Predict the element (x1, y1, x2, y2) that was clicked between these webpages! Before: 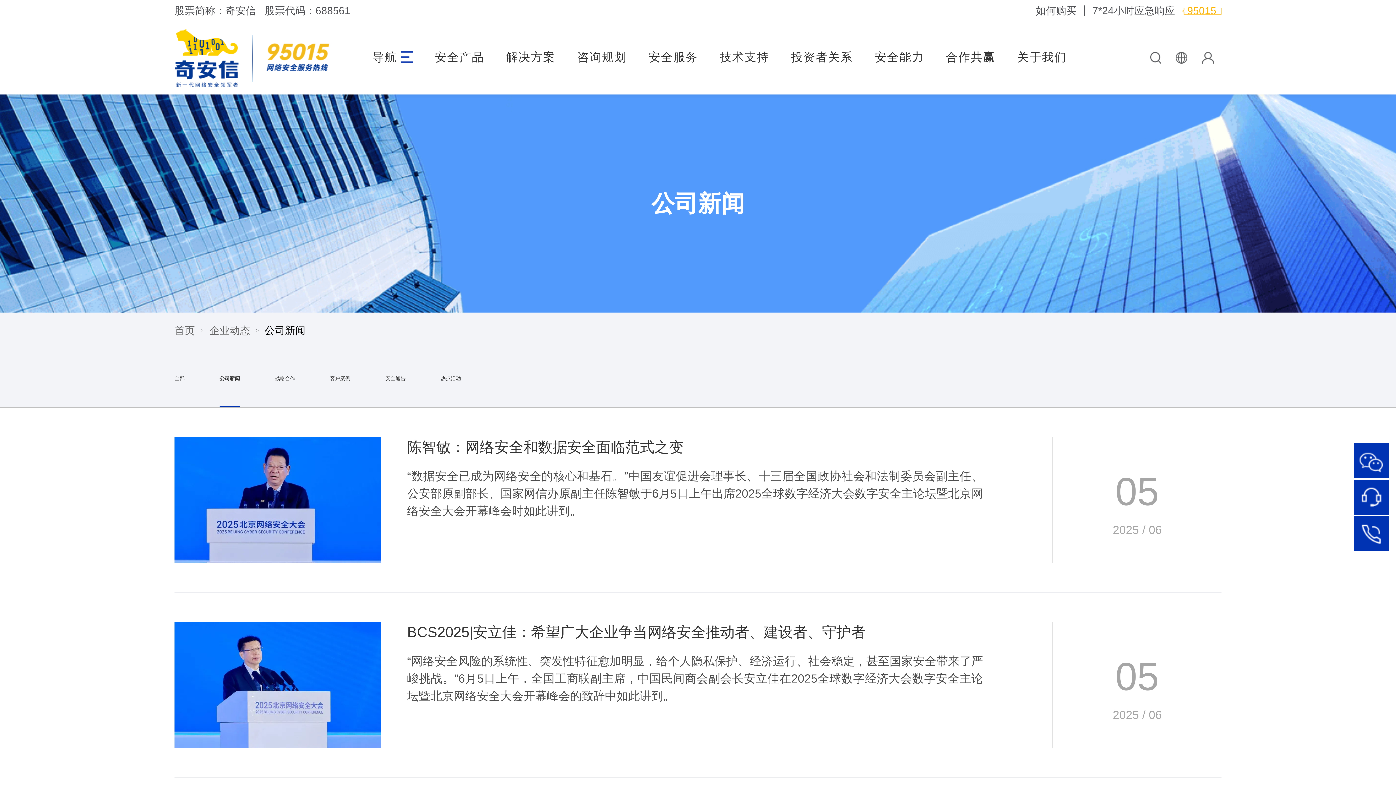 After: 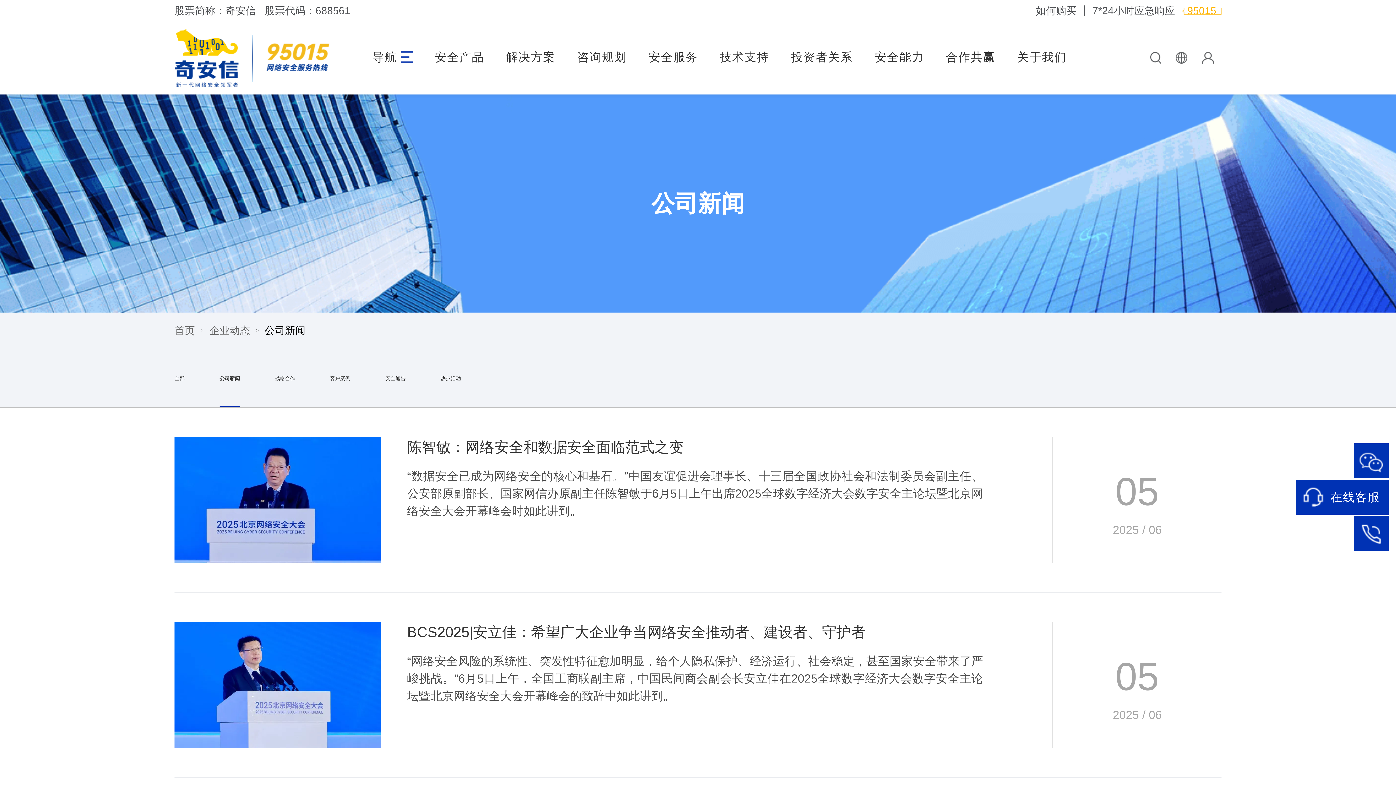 Action: bbox: (1354, 480, 1389, 514) label: 在线客服